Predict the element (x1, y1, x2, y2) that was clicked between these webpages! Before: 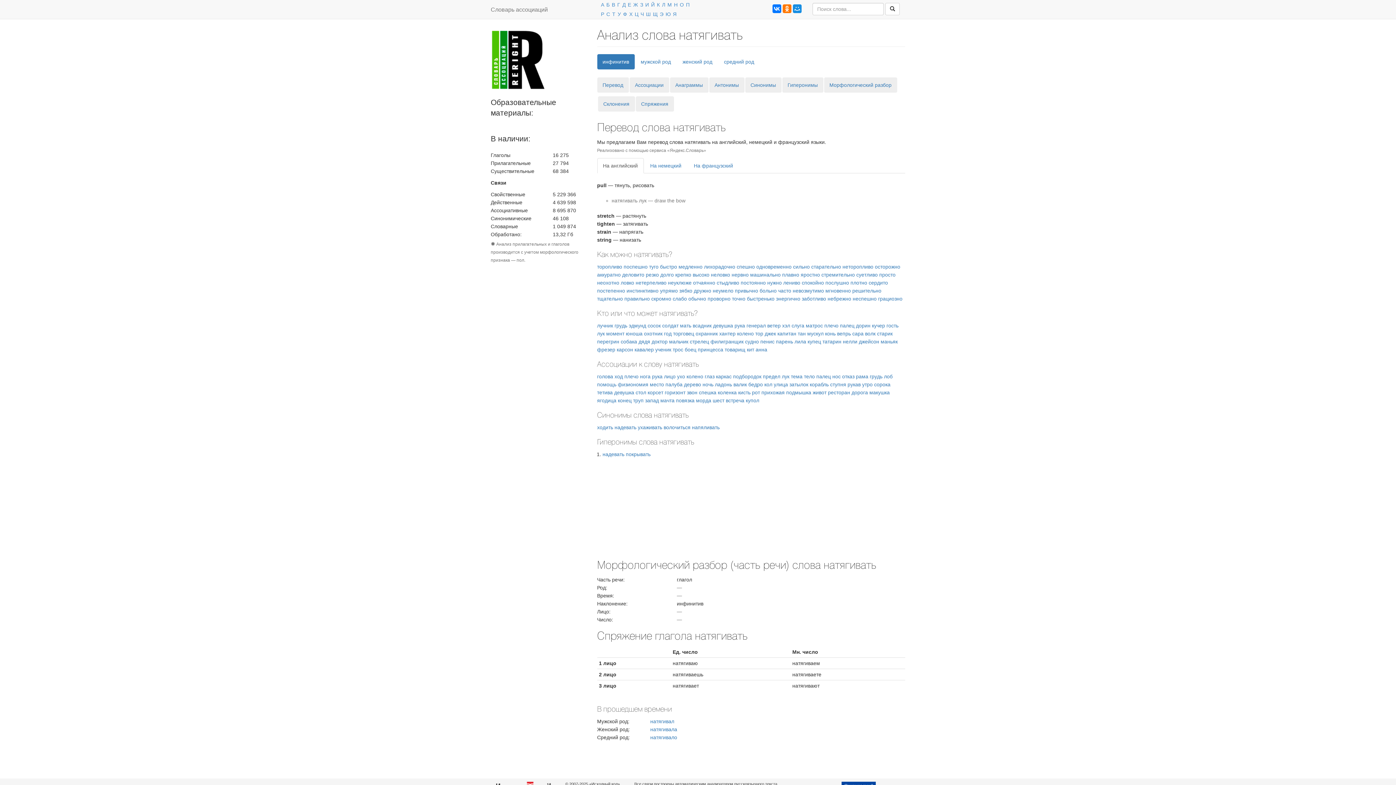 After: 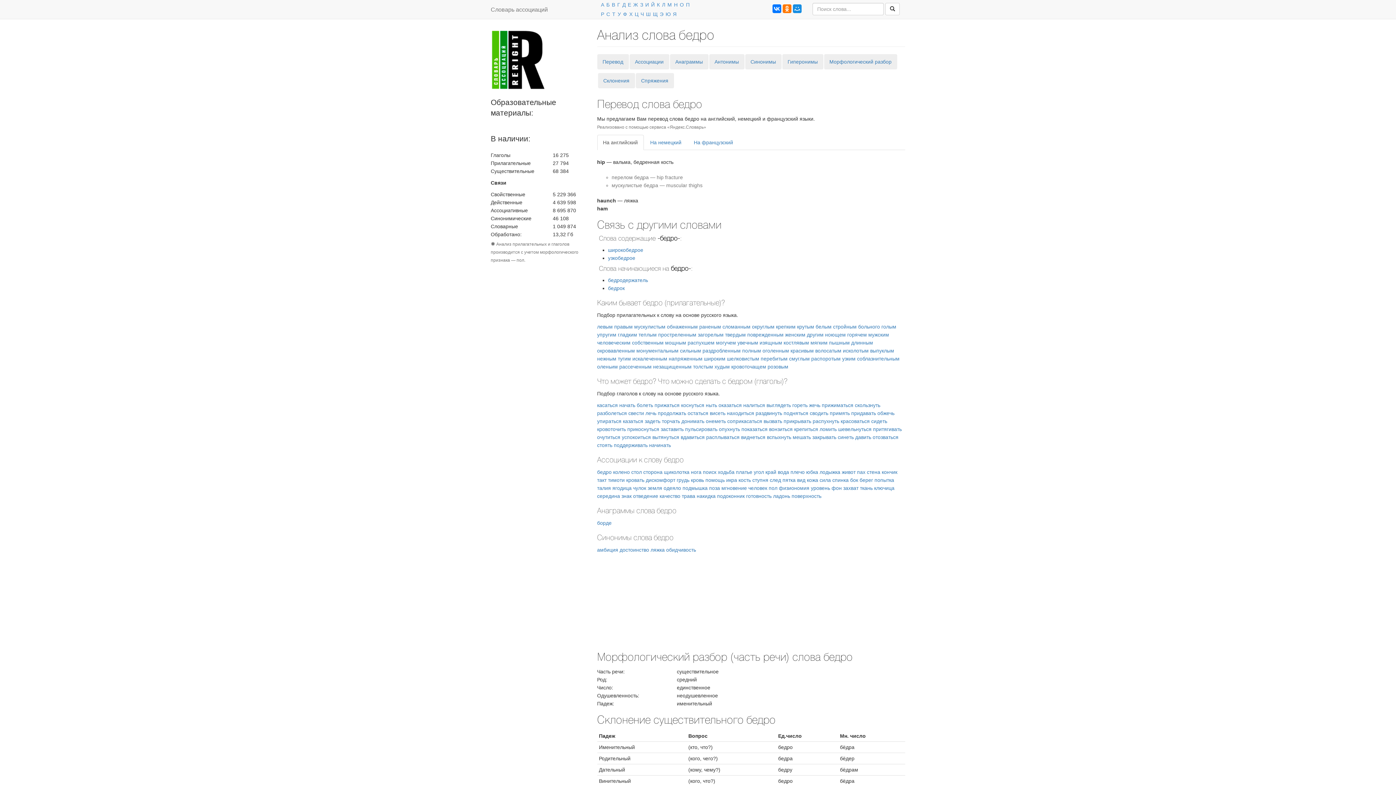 Action: bbox: (748, 381, 763, 387) label: бедро